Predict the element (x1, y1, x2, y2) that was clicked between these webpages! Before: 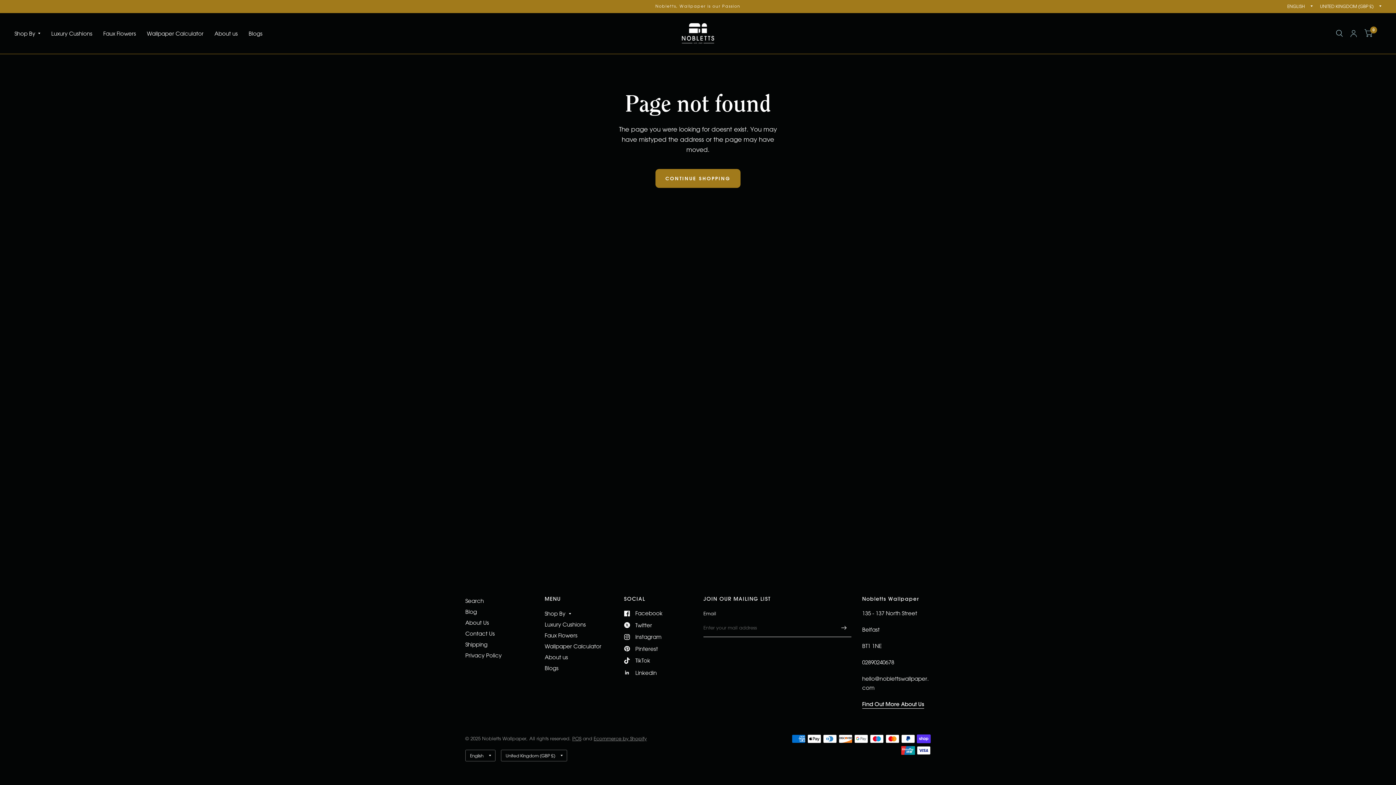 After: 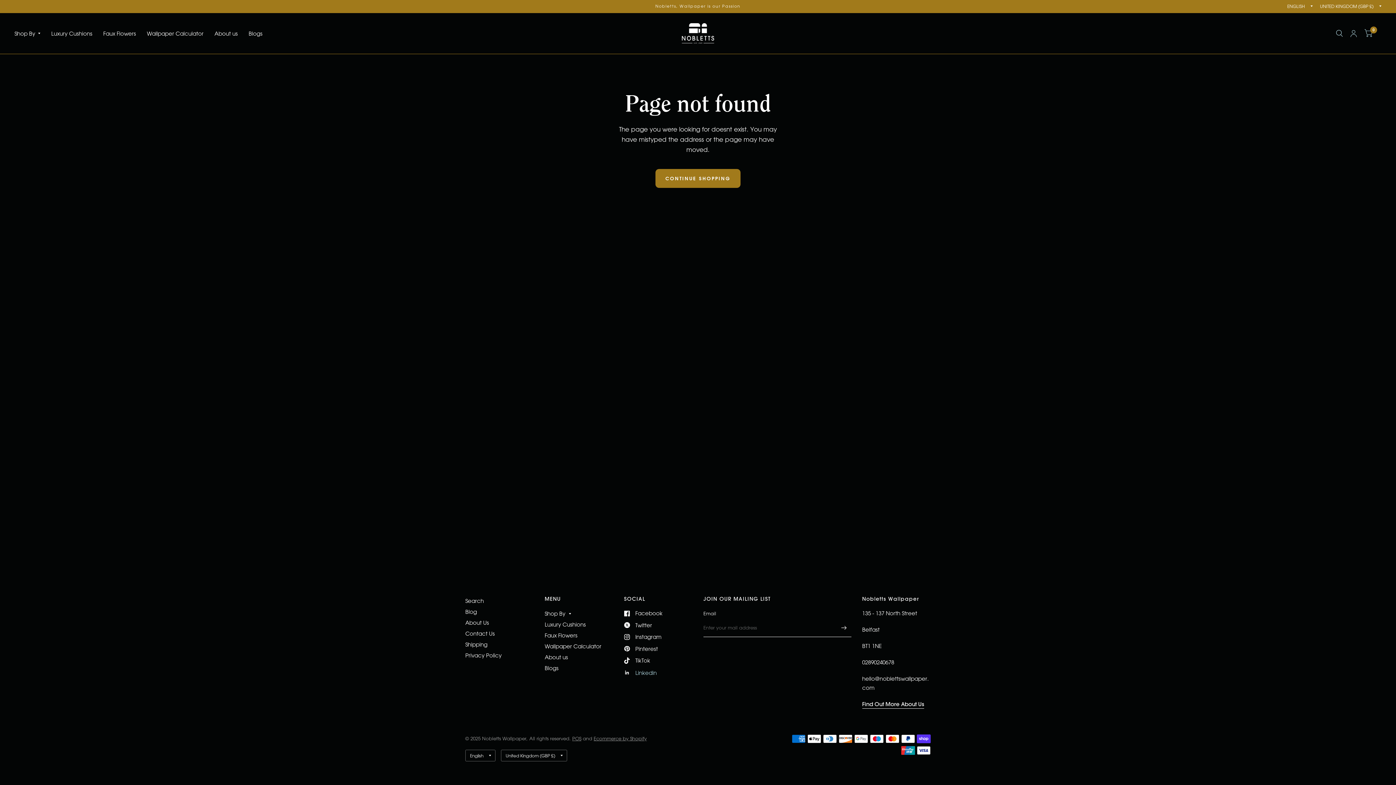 Action: label: Linkedin bbox: (624, 668, 656, 677)